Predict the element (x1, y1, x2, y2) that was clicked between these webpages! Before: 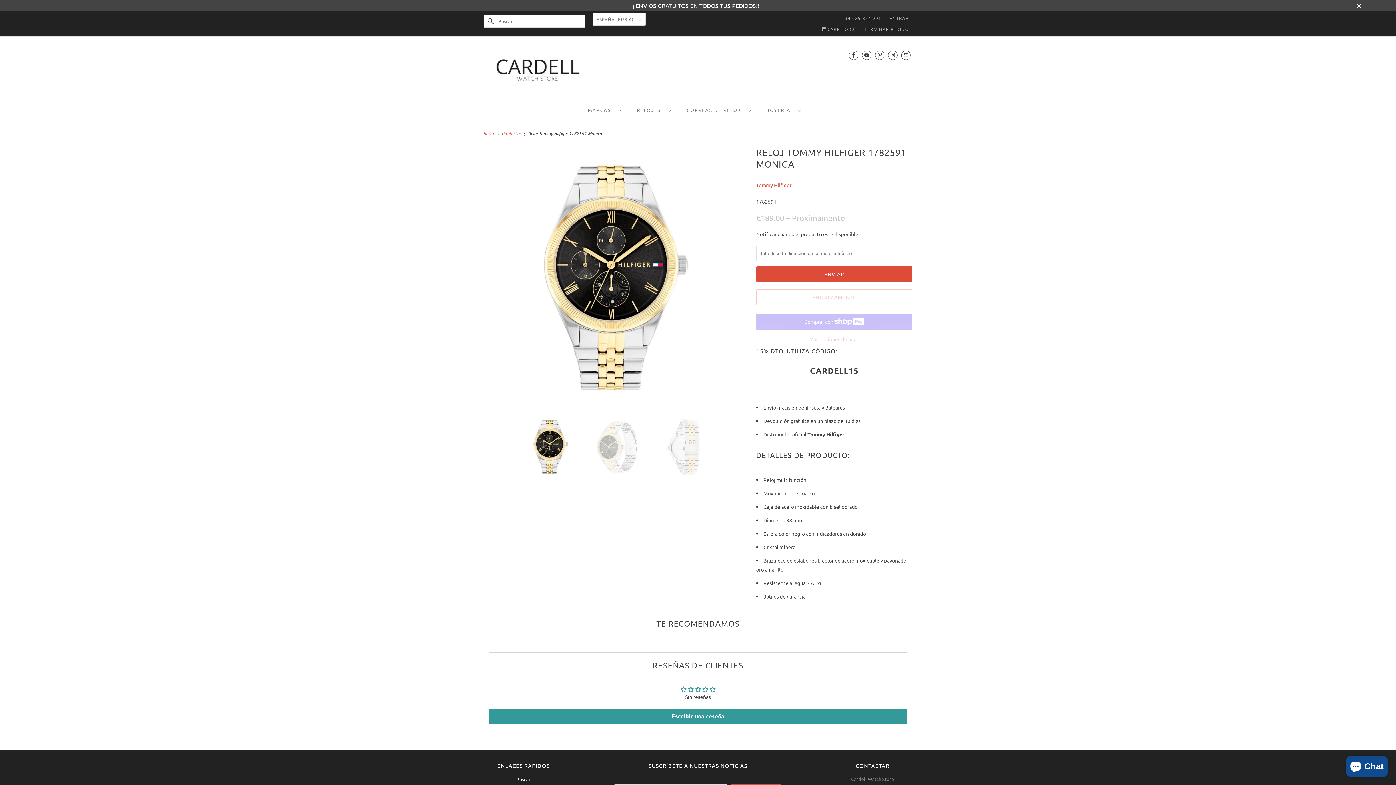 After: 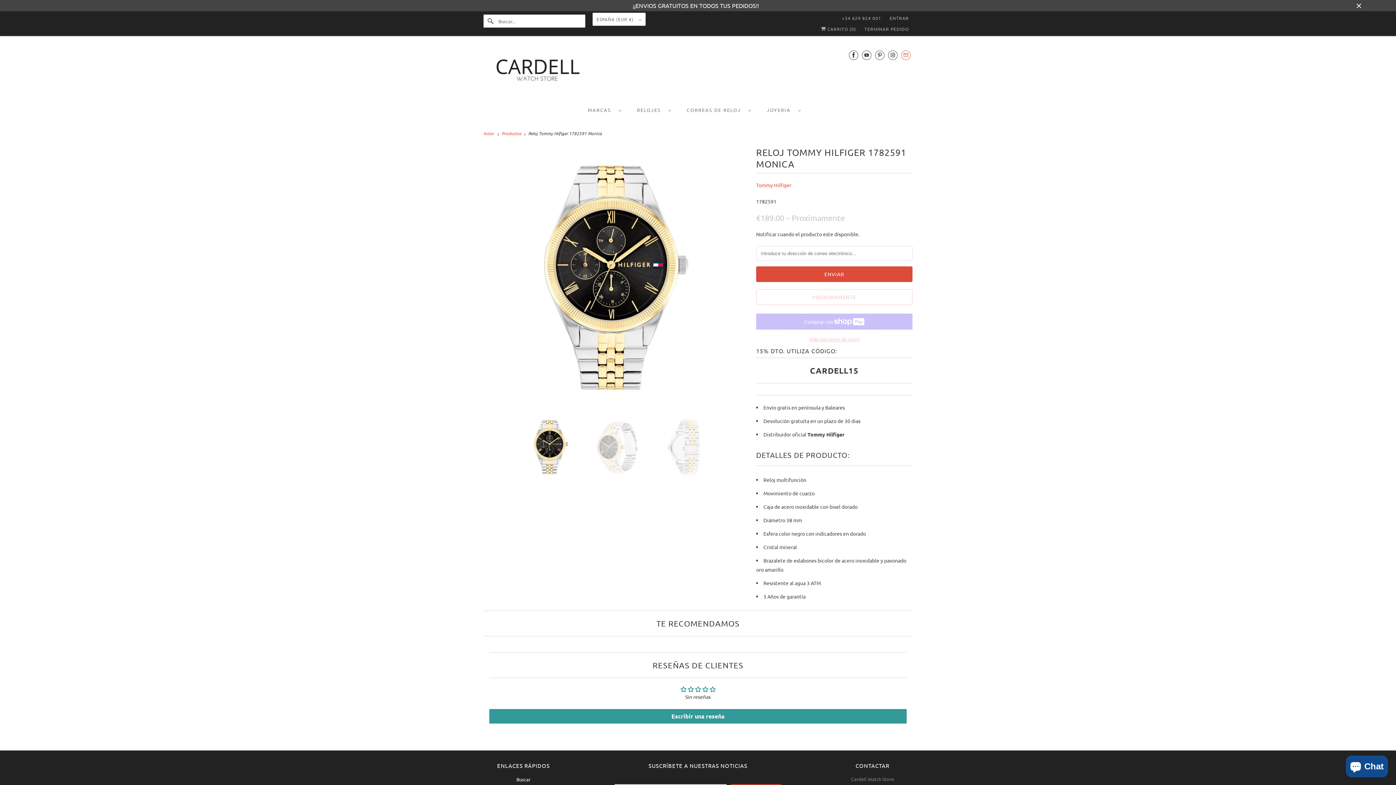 Action: bbox: (901, 46, 910, 63)